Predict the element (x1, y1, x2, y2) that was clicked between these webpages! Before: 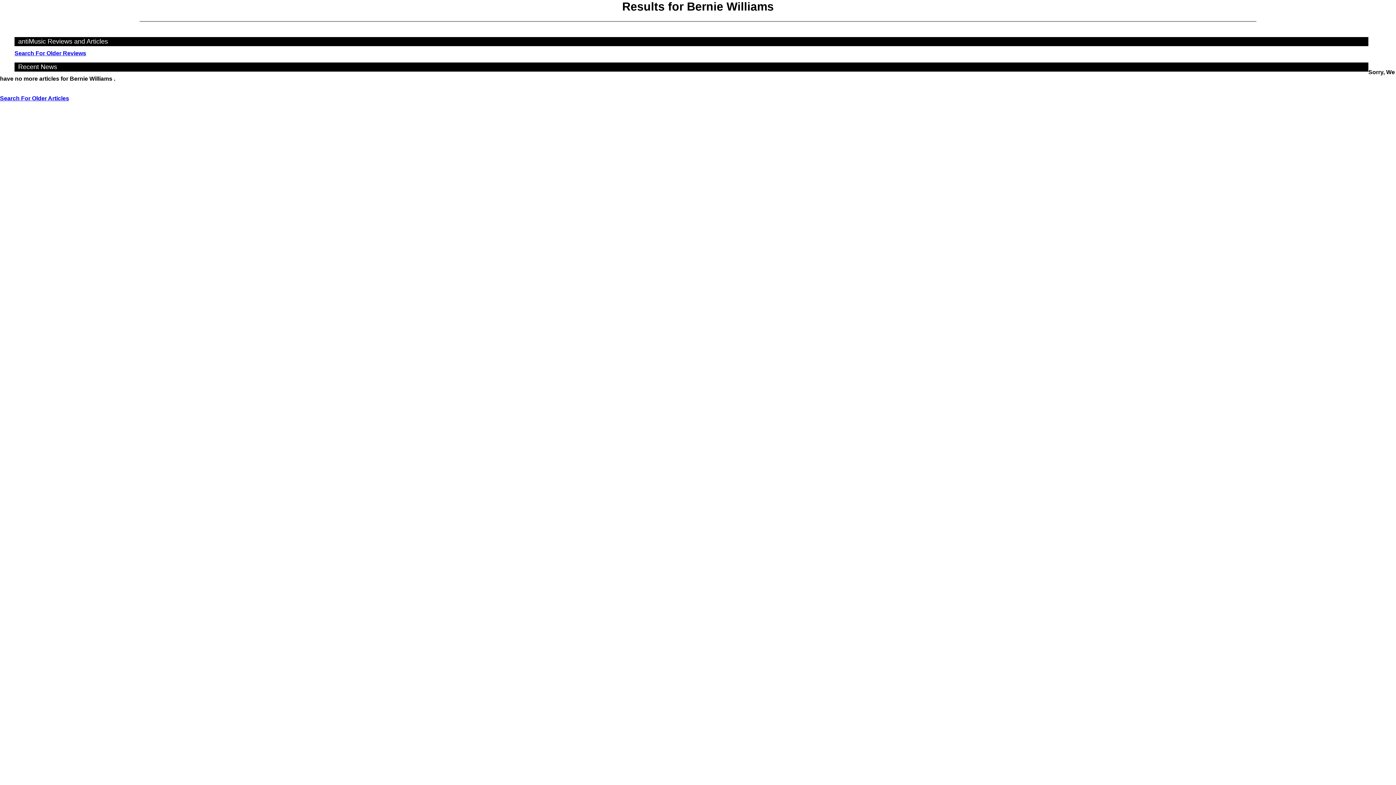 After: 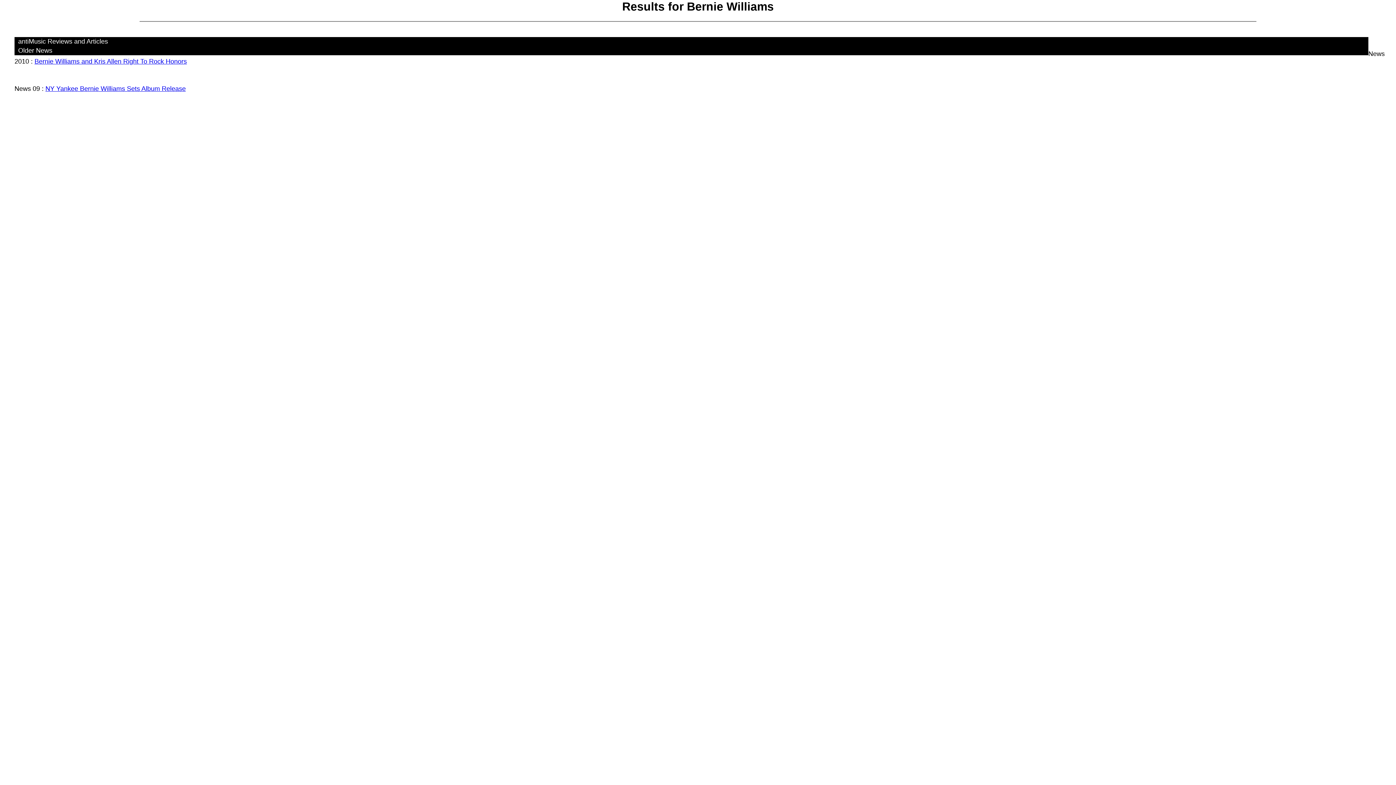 Action: label: Search For Older Articles bbox: (0, 95, 69, 101)